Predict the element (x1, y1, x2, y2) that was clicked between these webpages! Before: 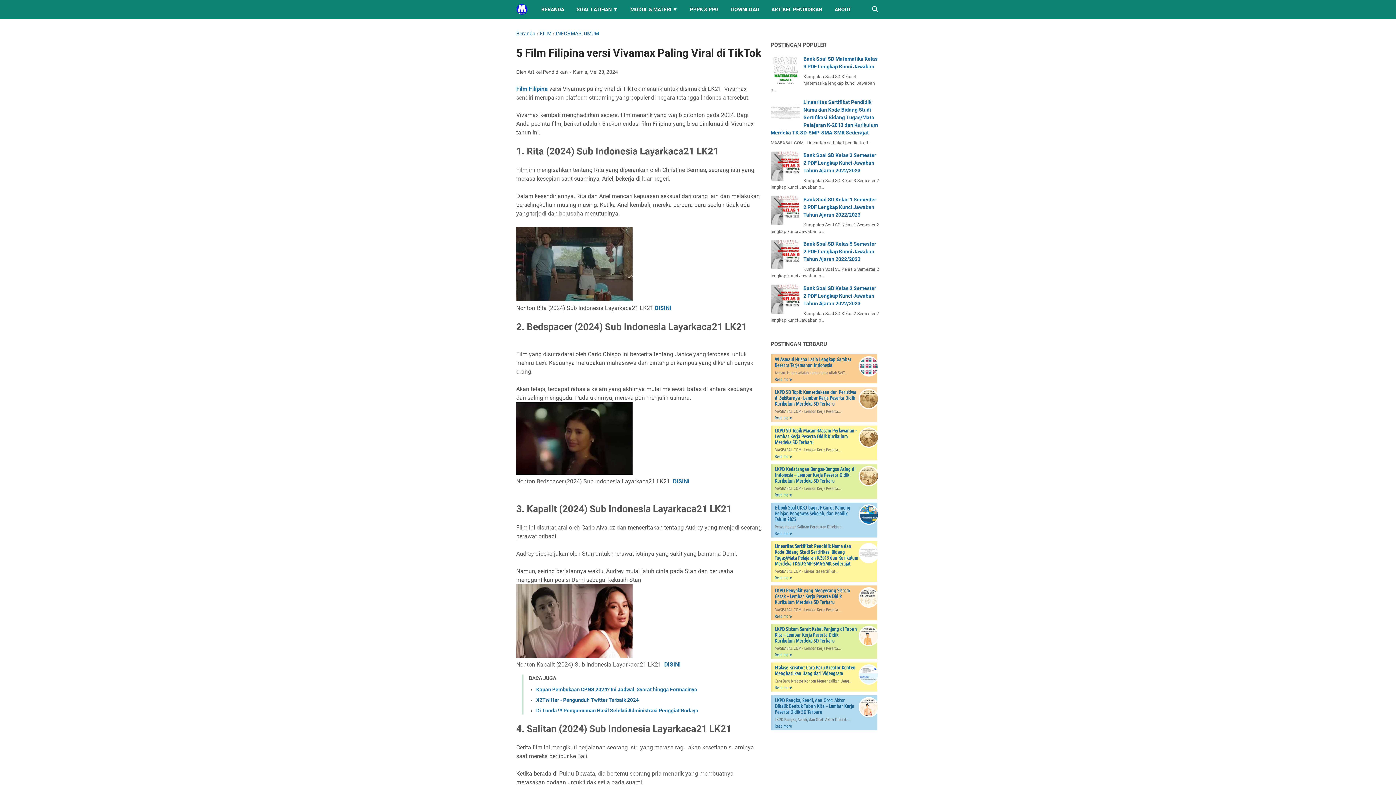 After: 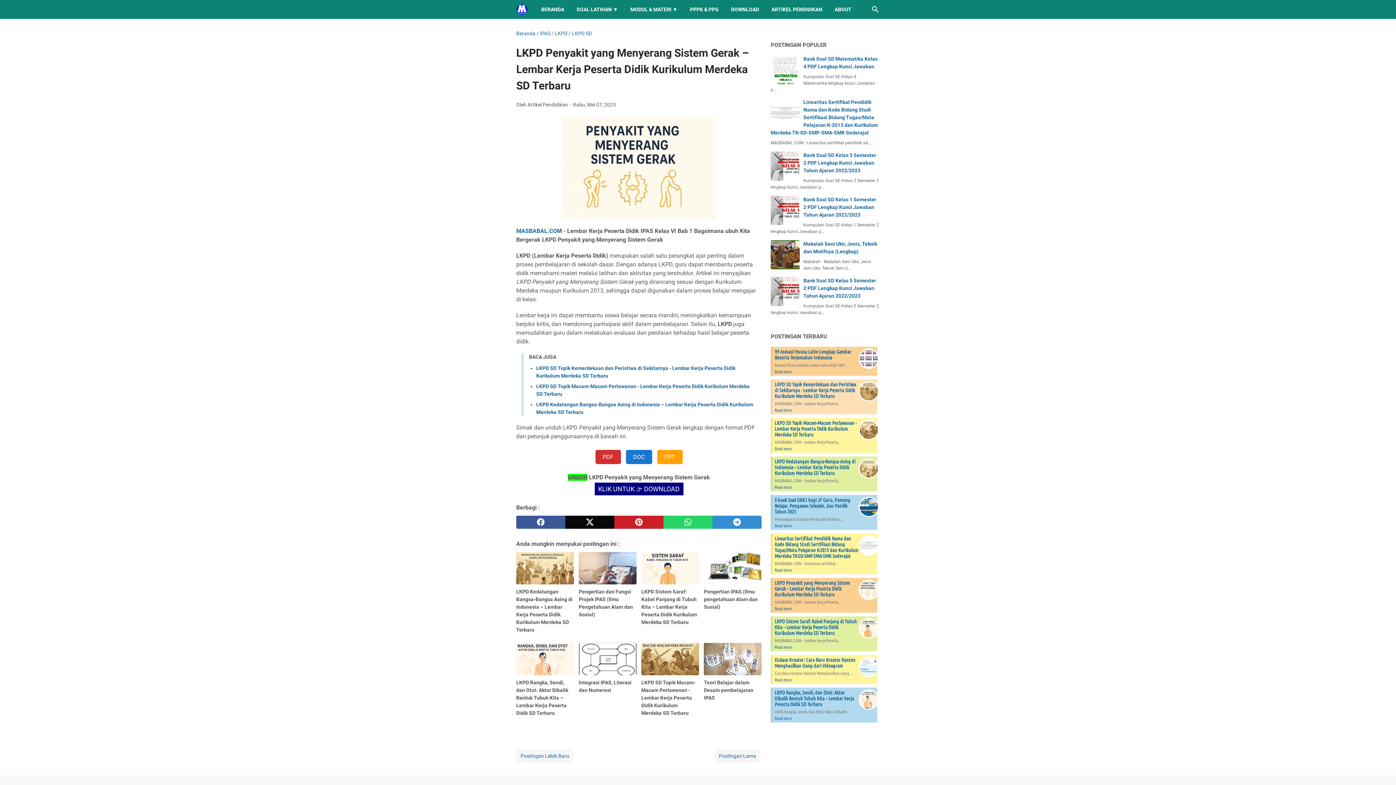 Action: bbox: (774, 588, 850, 605) label: LKPD Penyakit yang Menyerang Sistem Gerak – Lembar Kerja Peserta Didik Kurikulum Merdeka SD Terbaru